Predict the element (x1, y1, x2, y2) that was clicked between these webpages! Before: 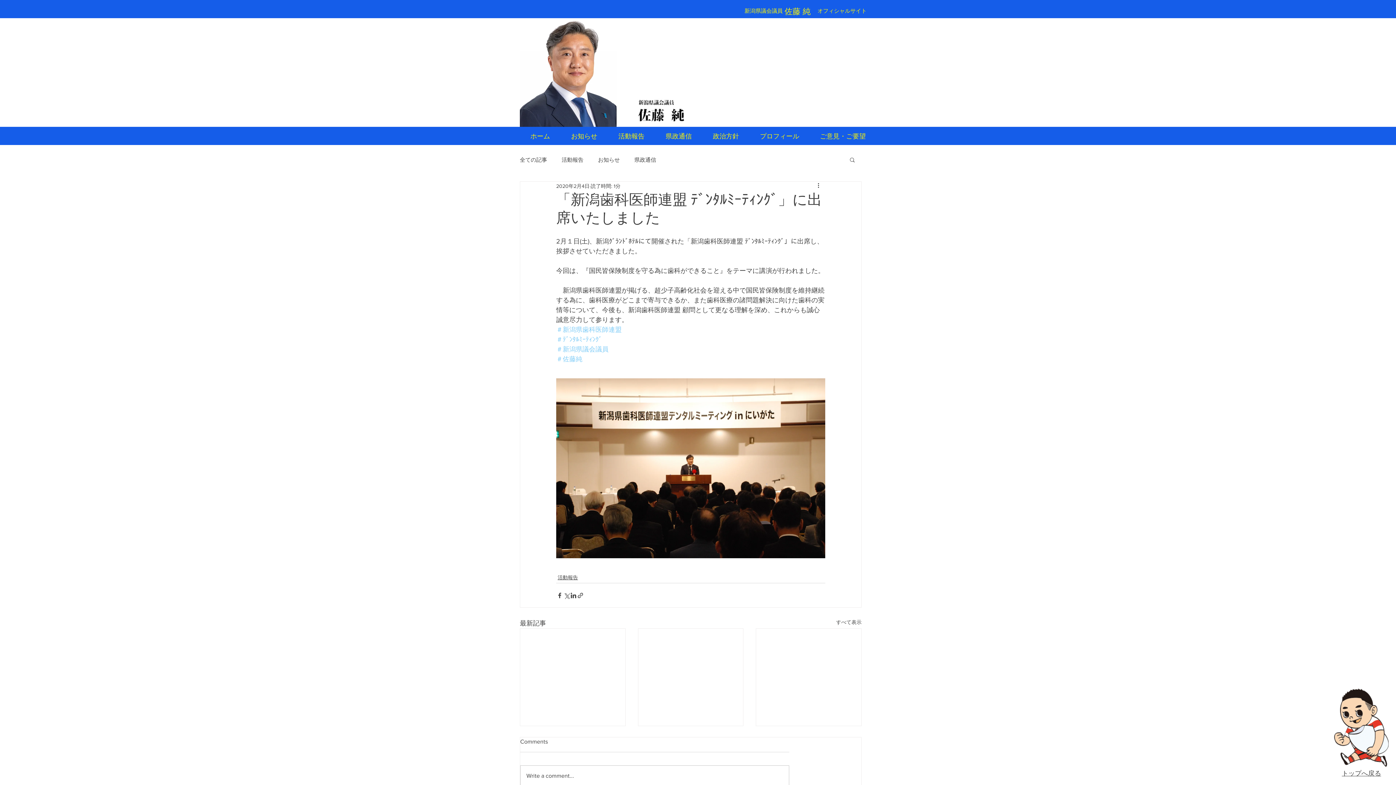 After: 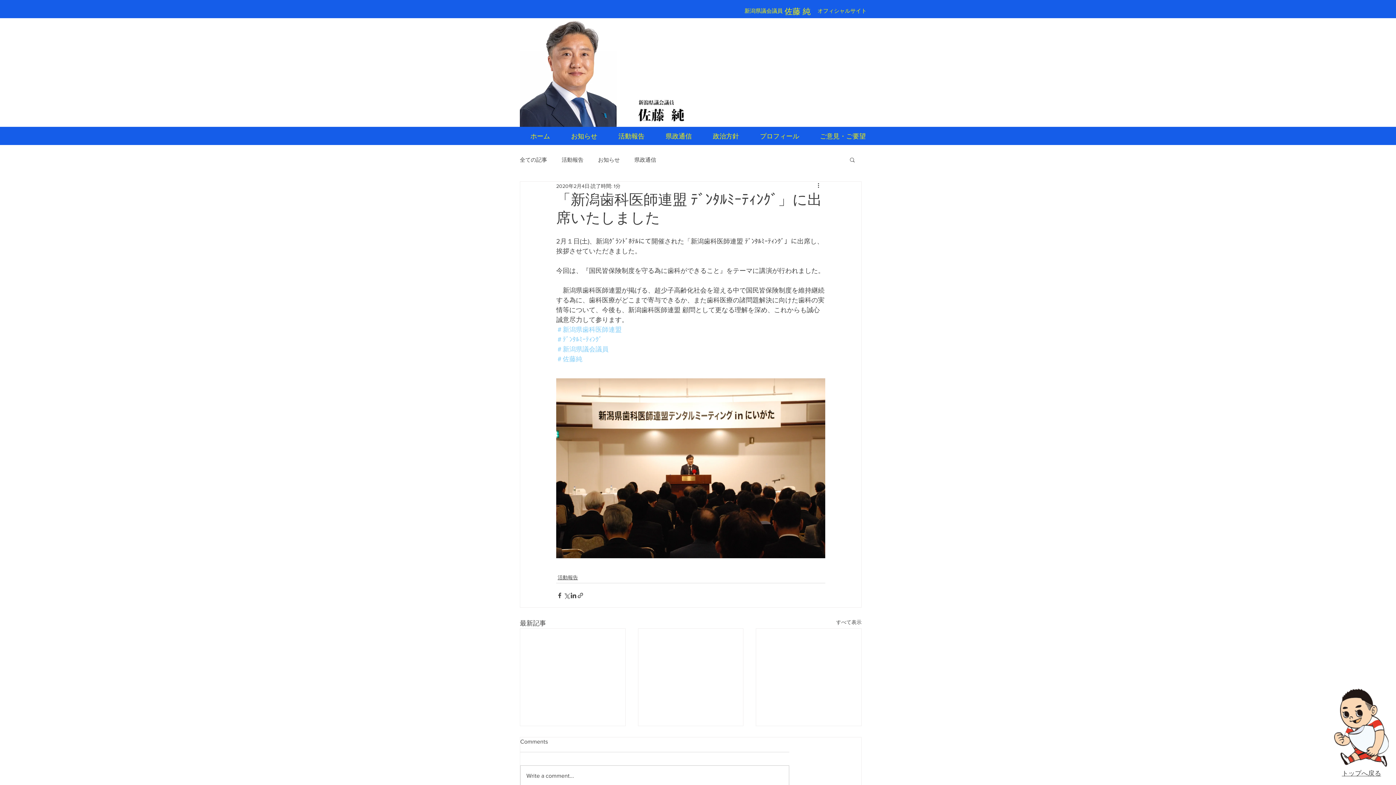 Action: bbox: (1334, 689, 1389, 767)